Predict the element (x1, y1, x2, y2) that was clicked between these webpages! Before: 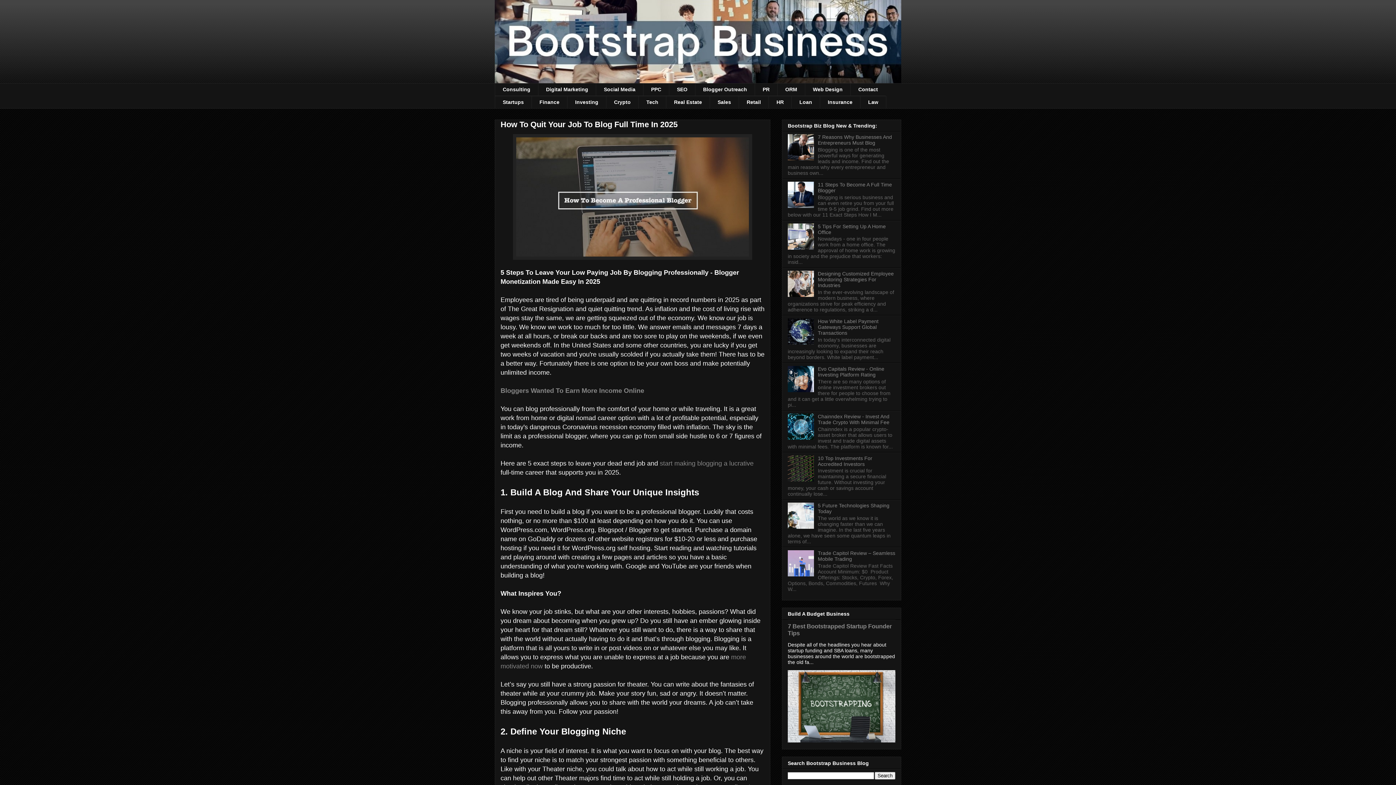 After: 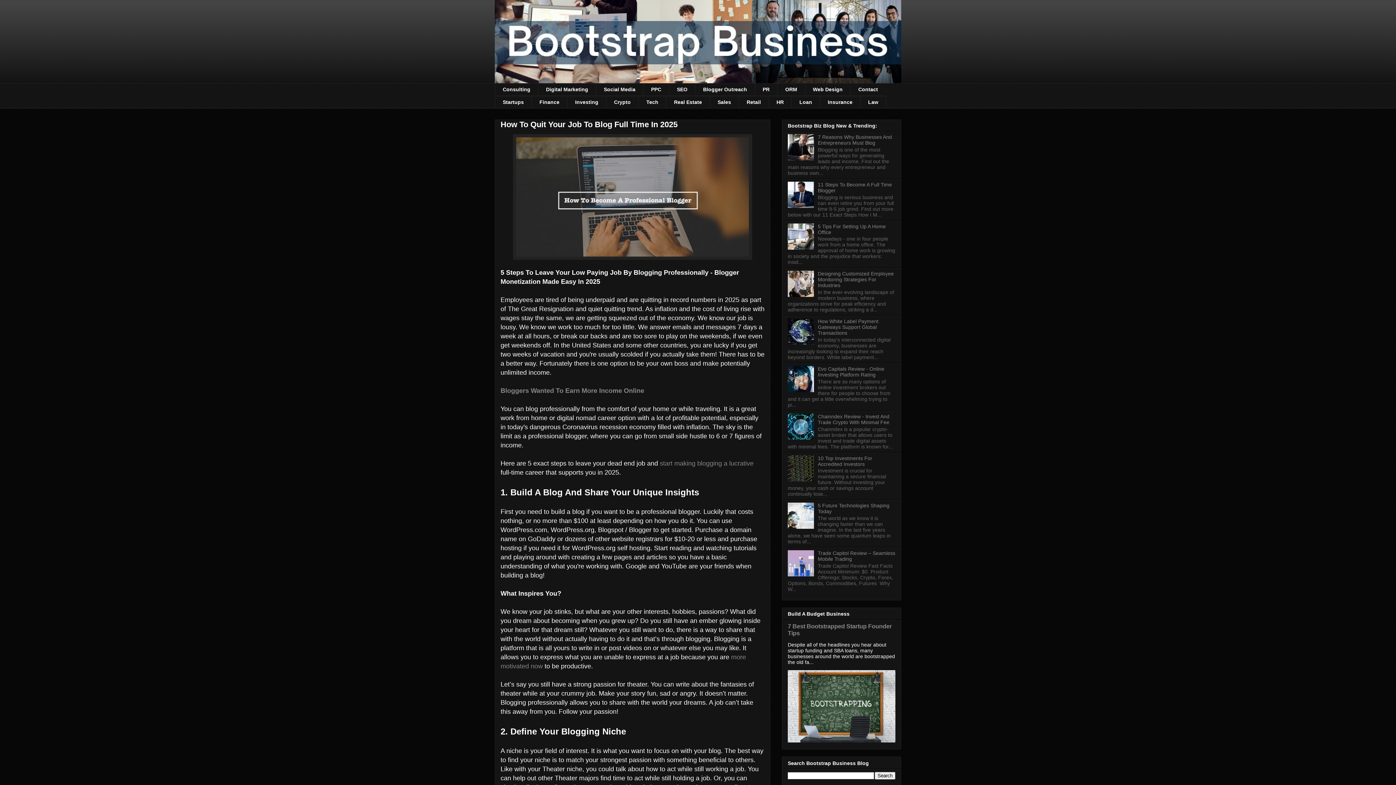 Action: bbox: (788, 387, 816, 393)